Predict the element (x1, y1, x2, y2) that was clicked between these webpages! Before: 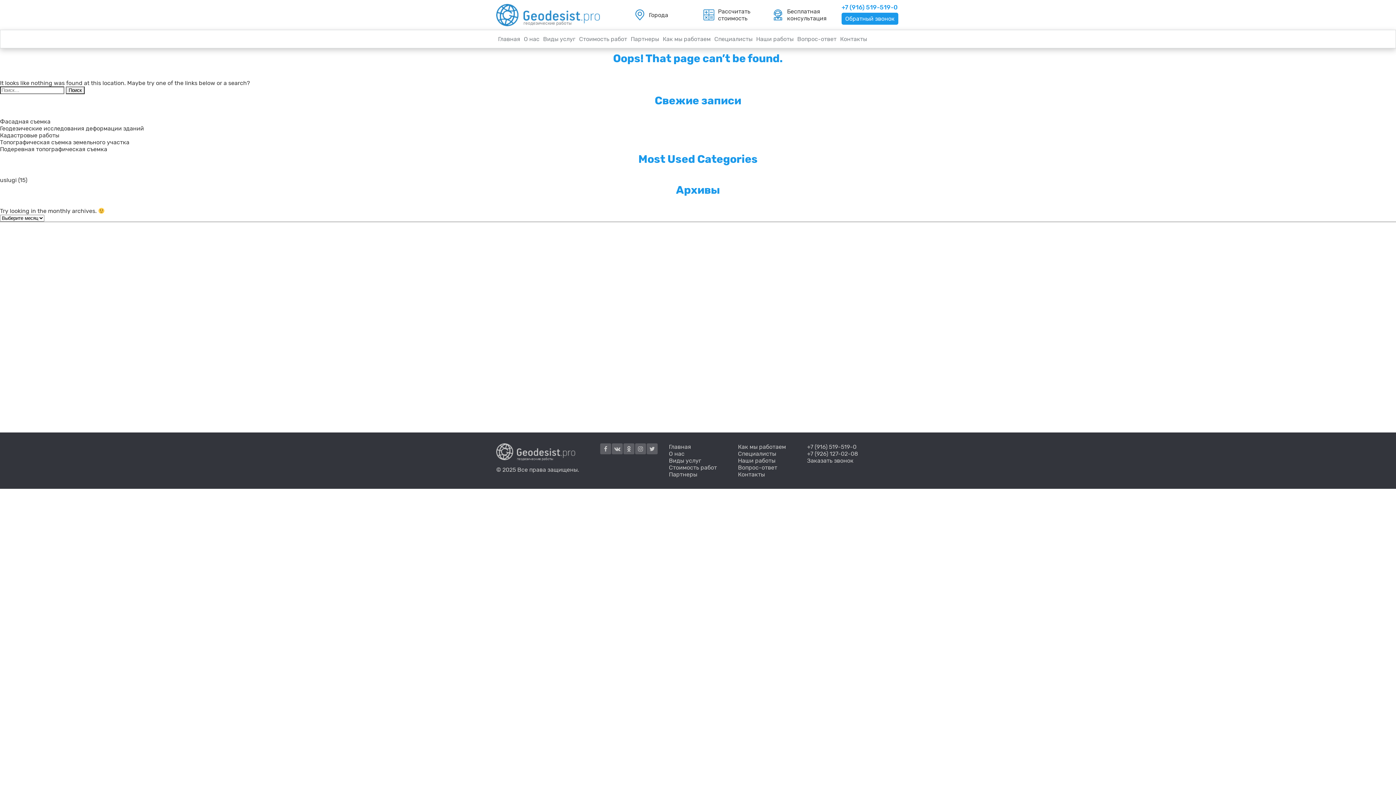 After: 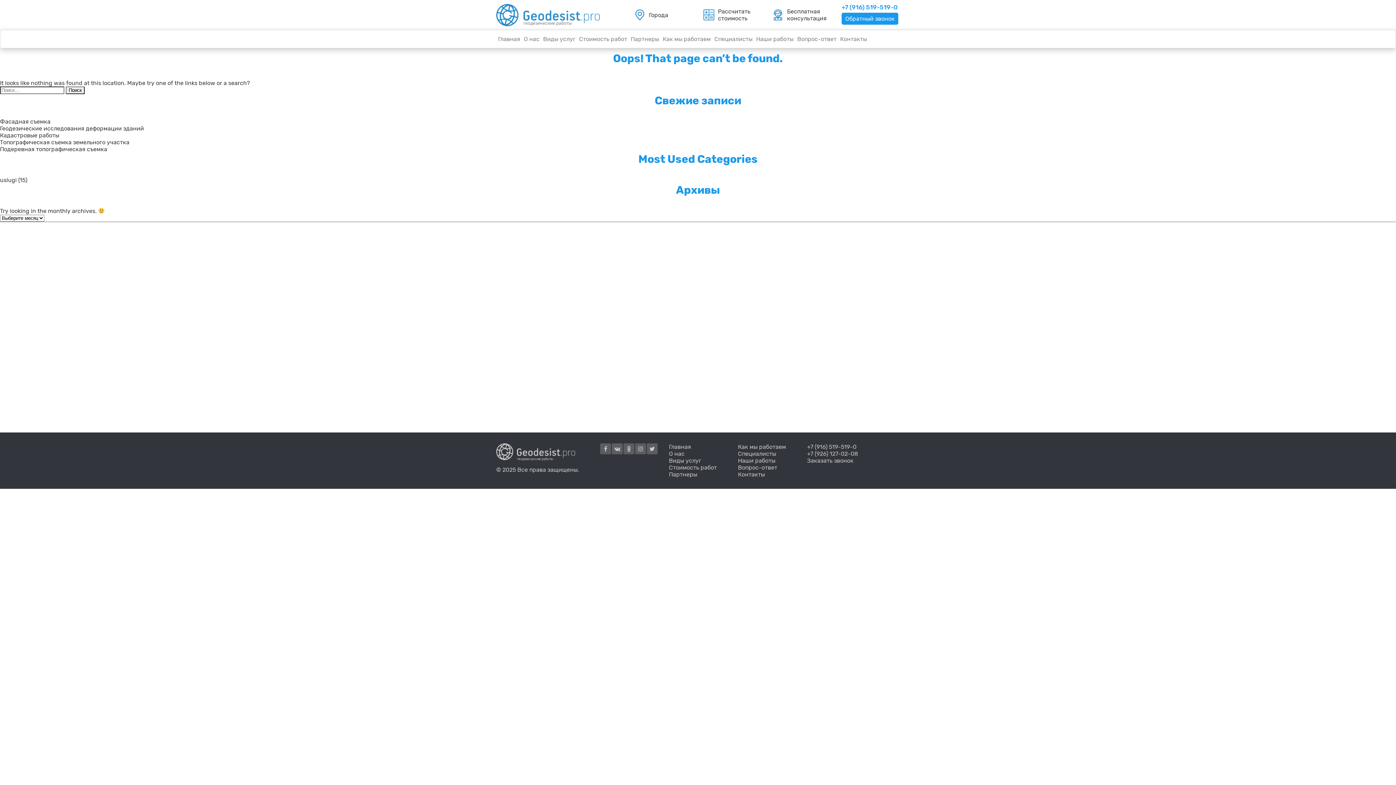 Action: bbox: (807, 450, 900, 457) label: +7 (926) 127-02-08